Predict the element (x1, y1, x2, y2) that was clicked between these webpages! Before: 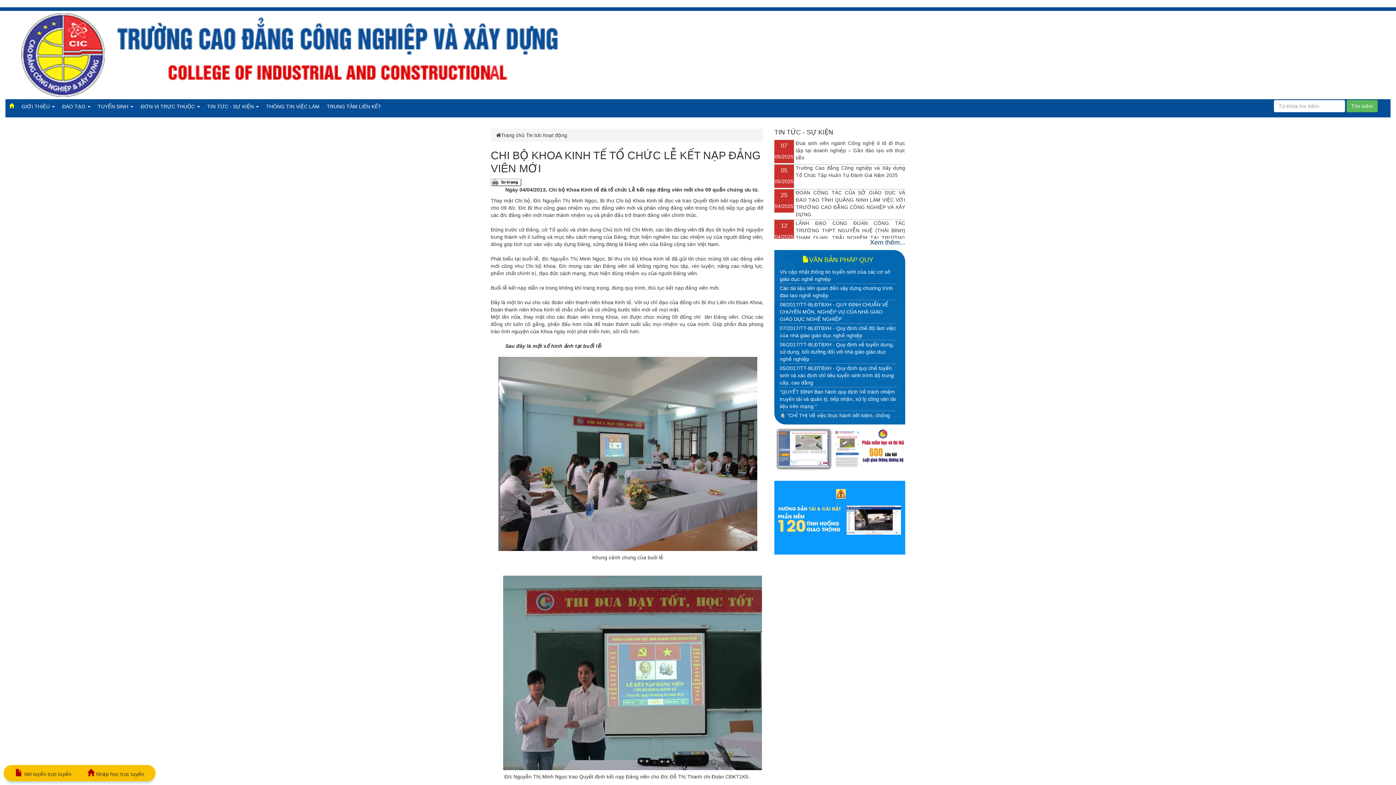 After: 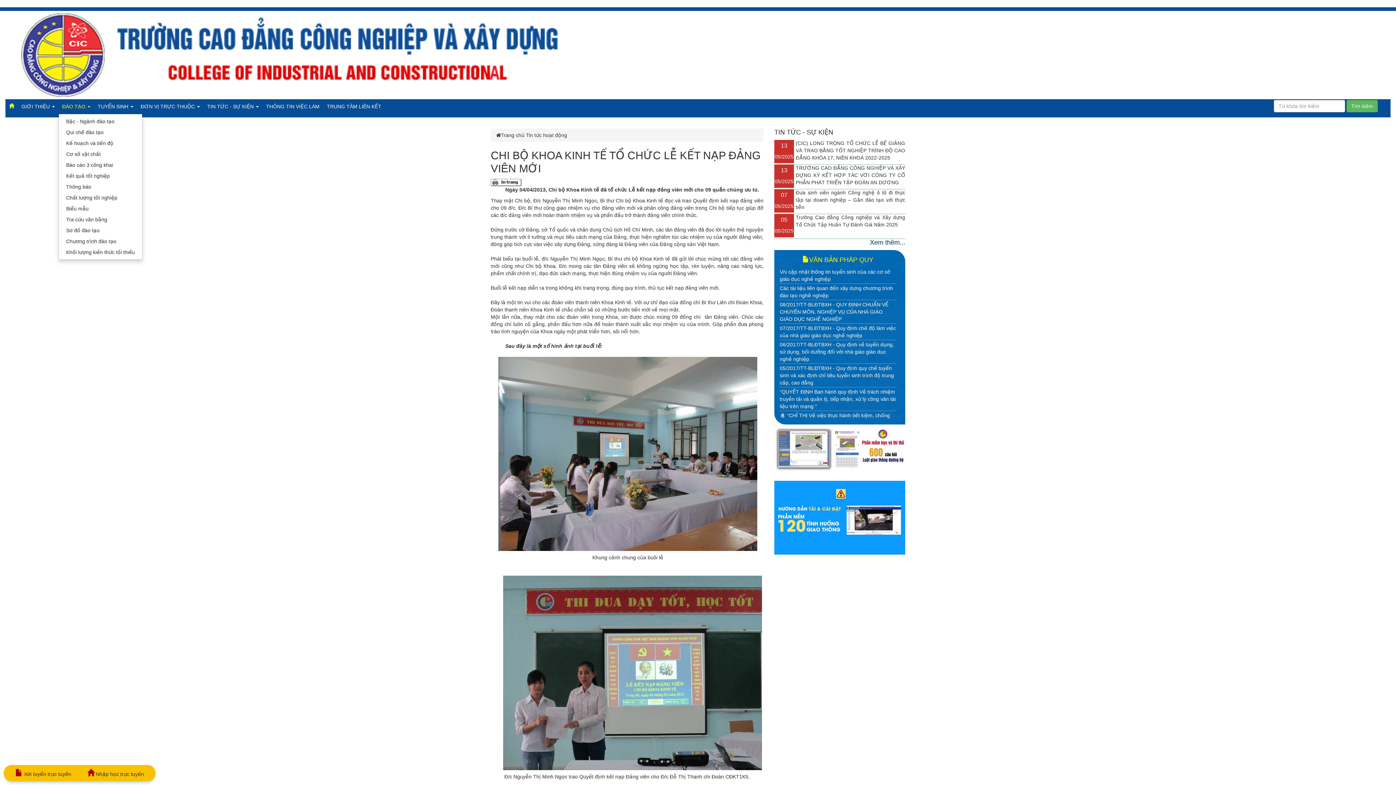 Action: bbox: (58, 99, 94, 113) label: ĐÀO TẠO 